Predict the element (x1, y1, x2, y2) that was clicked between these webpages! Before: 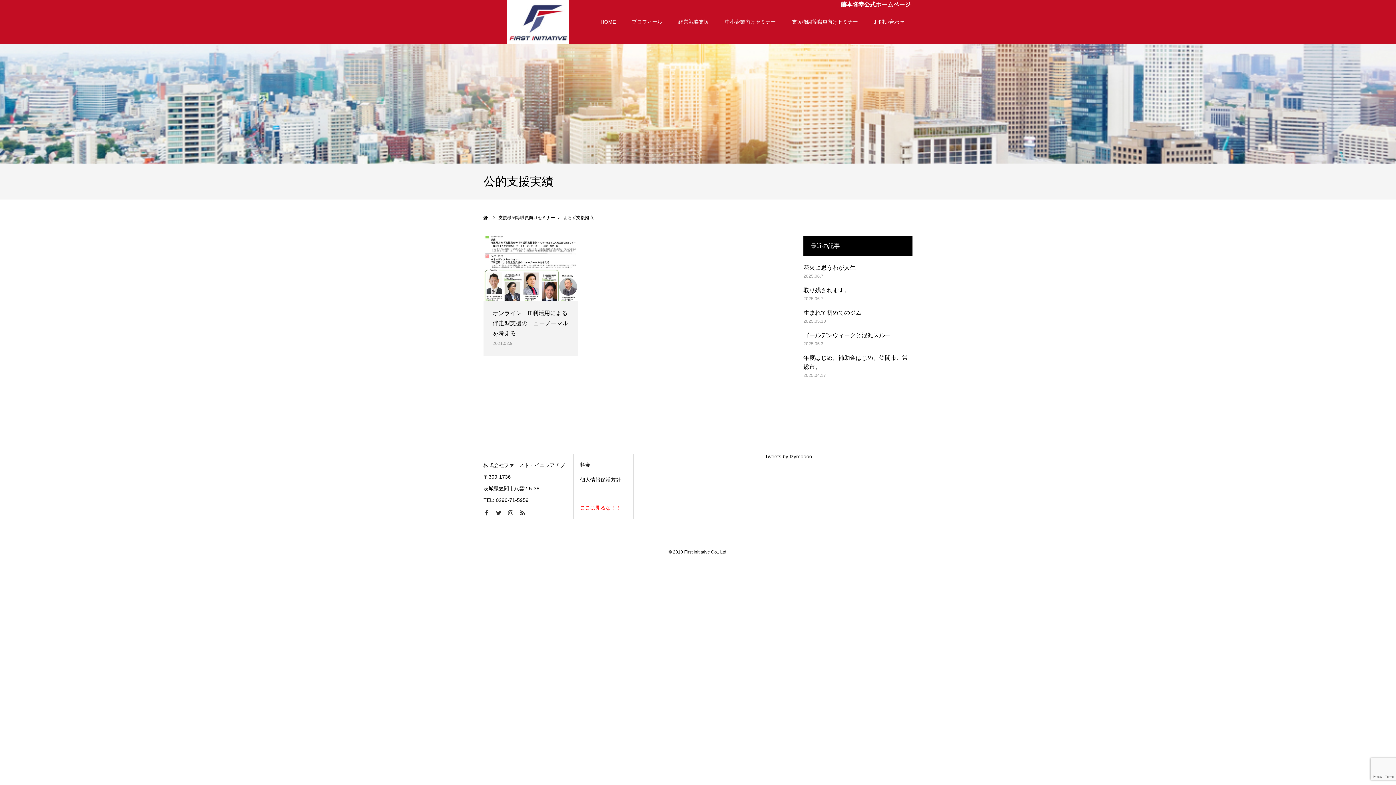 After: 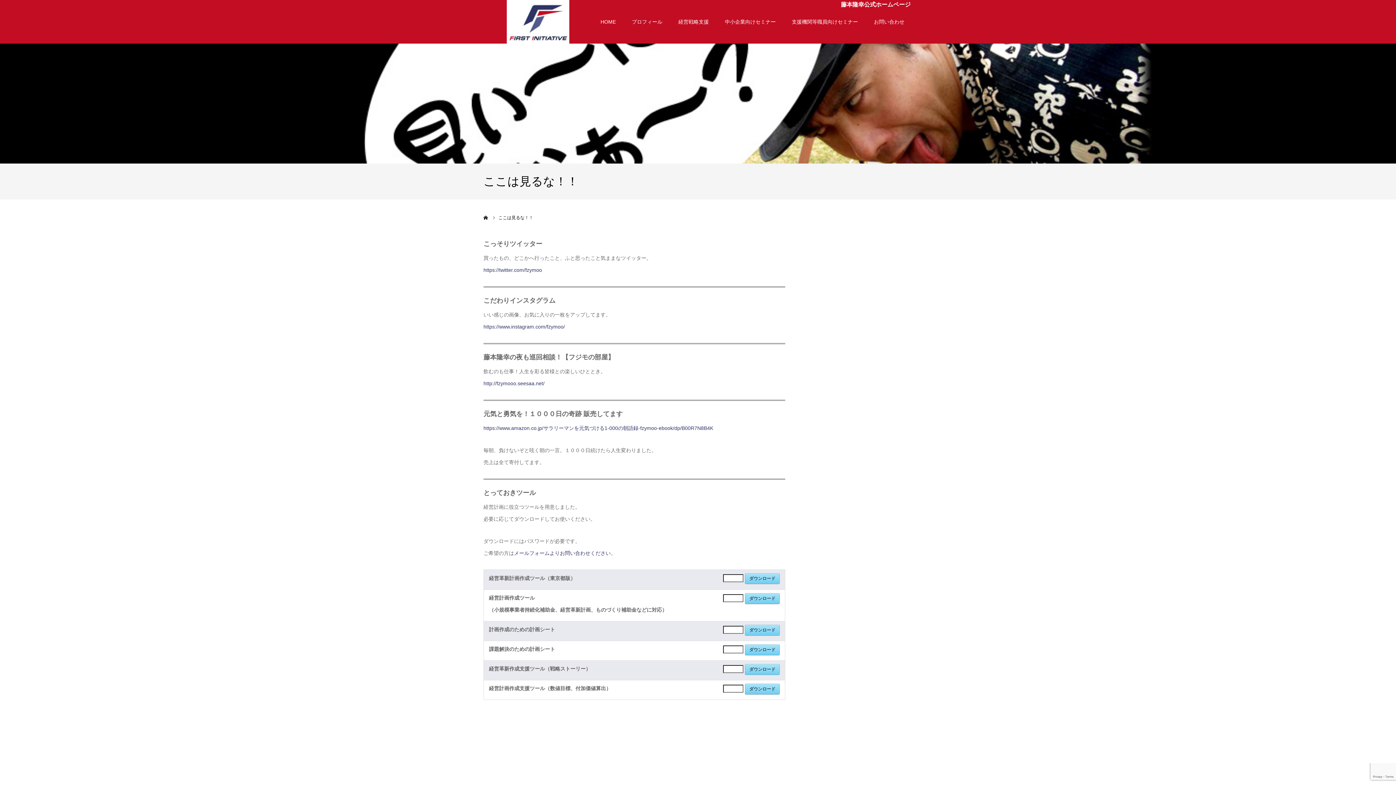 Action: label: ここは見るな！！ bbox: (580, 504, 626, 512)